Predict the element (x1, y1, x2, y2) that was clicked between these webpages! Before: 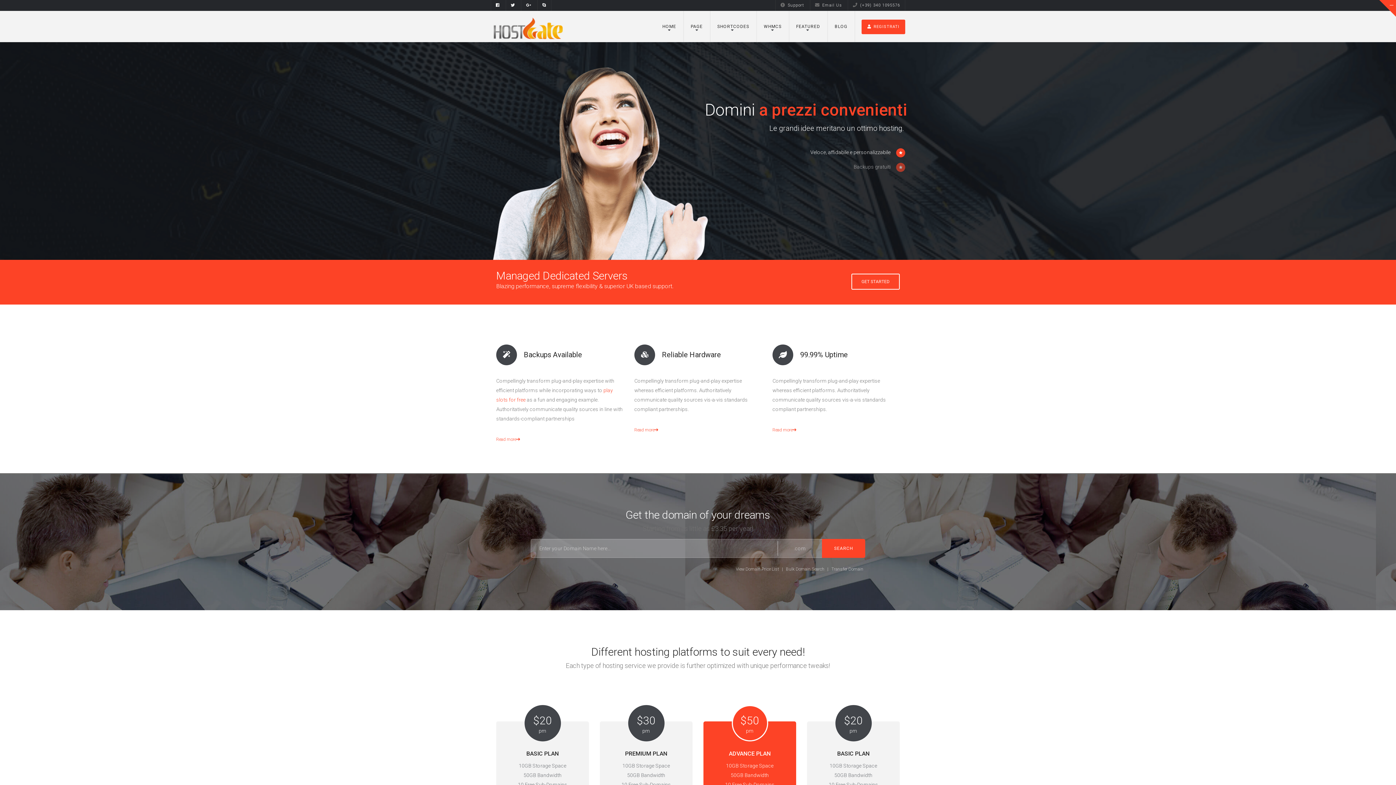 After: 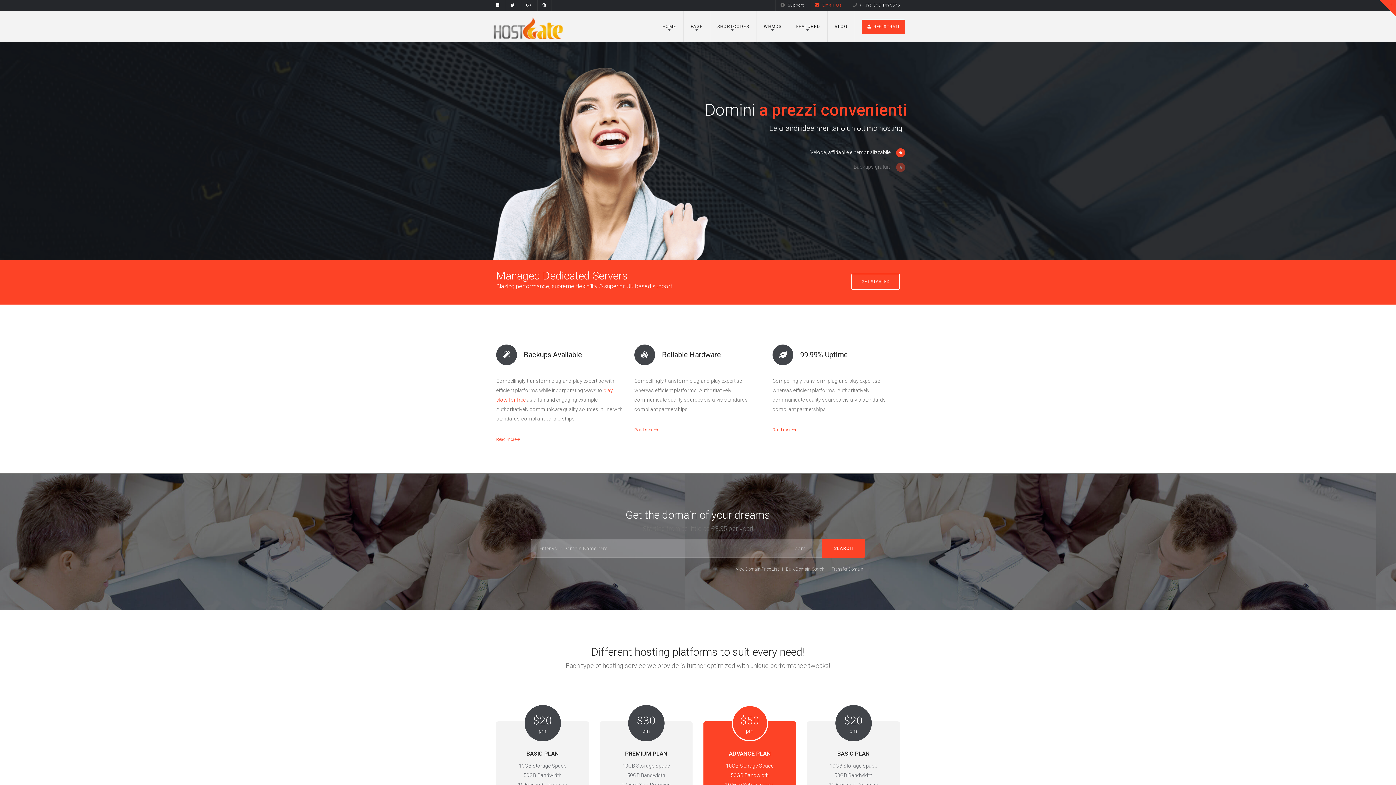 Action: bbox: (810, 2, 846, 7) label: Email Us